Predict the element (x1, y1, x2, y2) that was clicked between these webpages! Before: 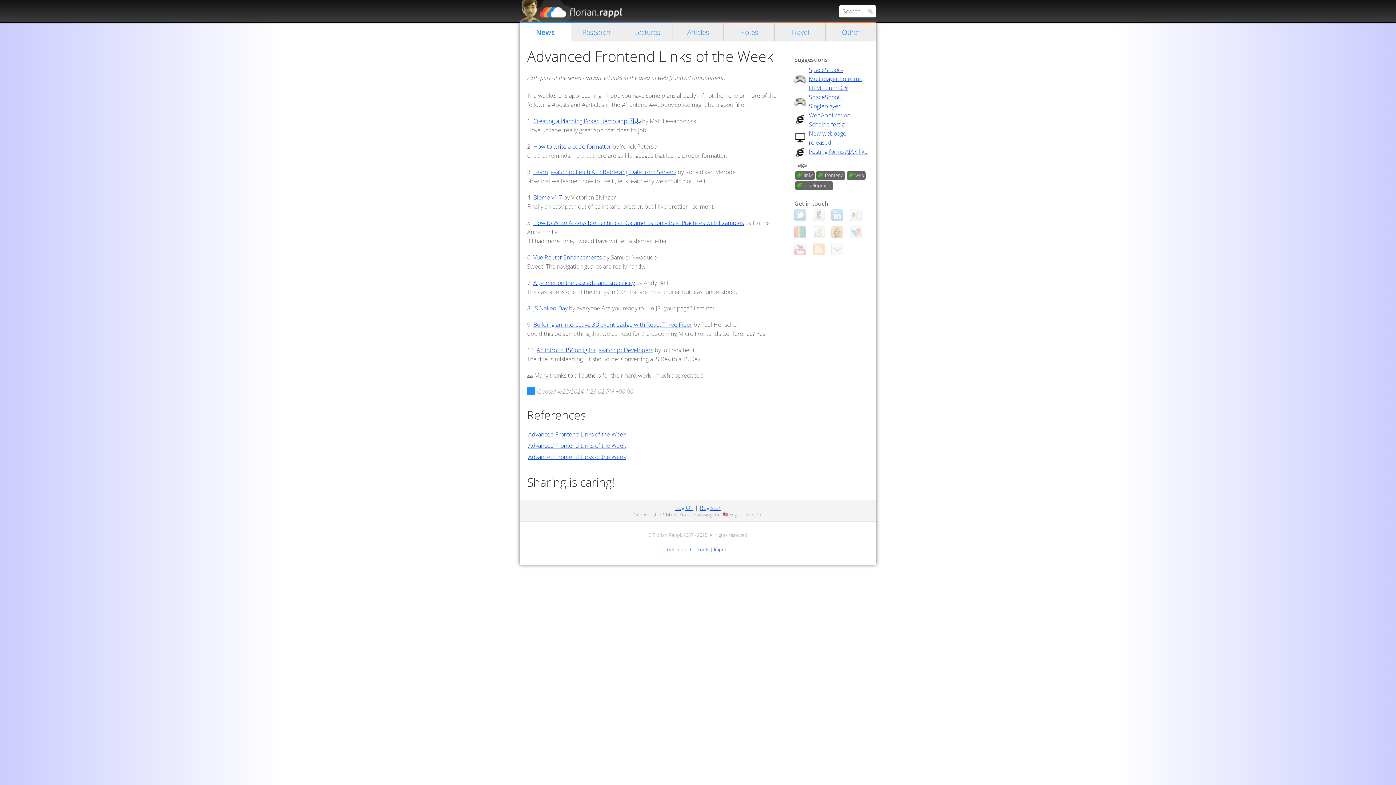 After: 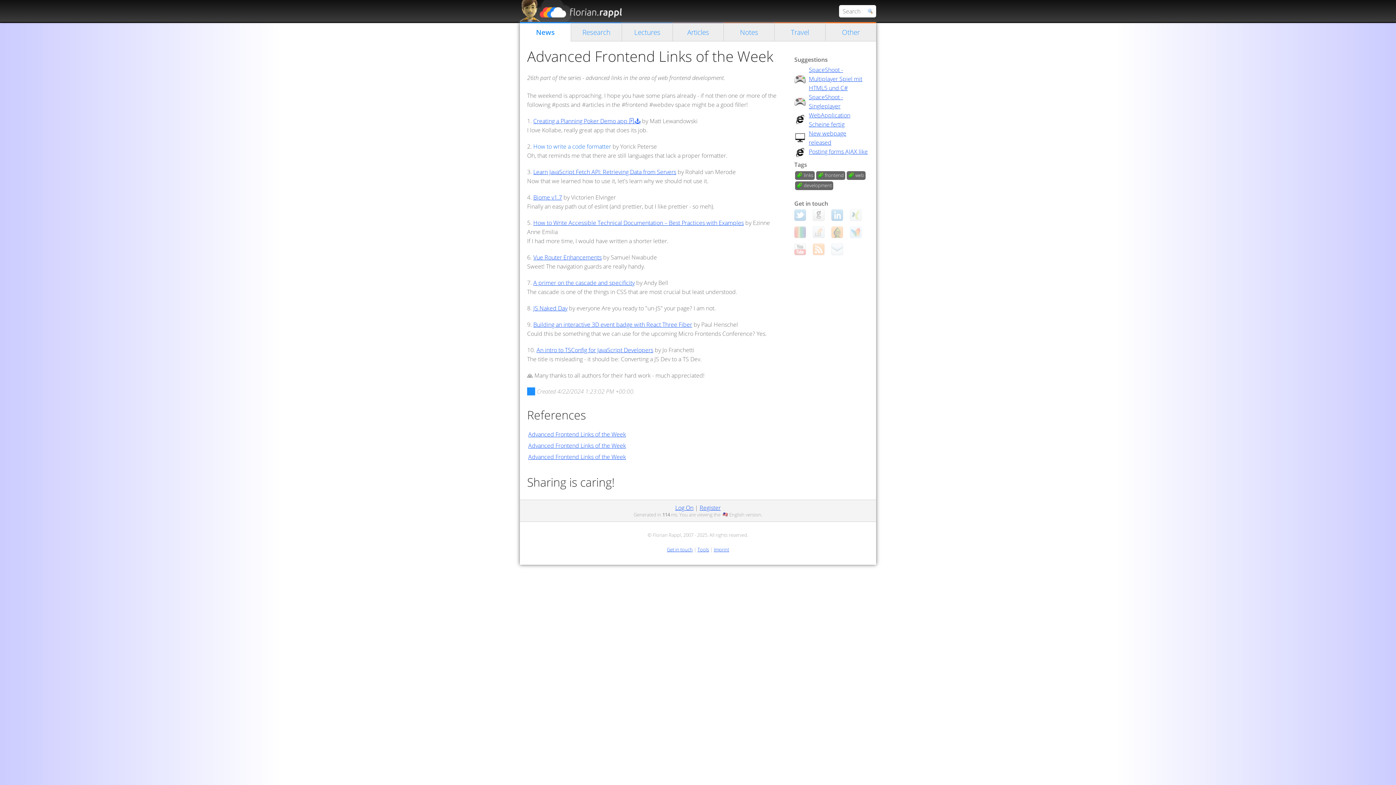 Action: label: How to write a code formatter bbox: (533, 142, 611, 150)